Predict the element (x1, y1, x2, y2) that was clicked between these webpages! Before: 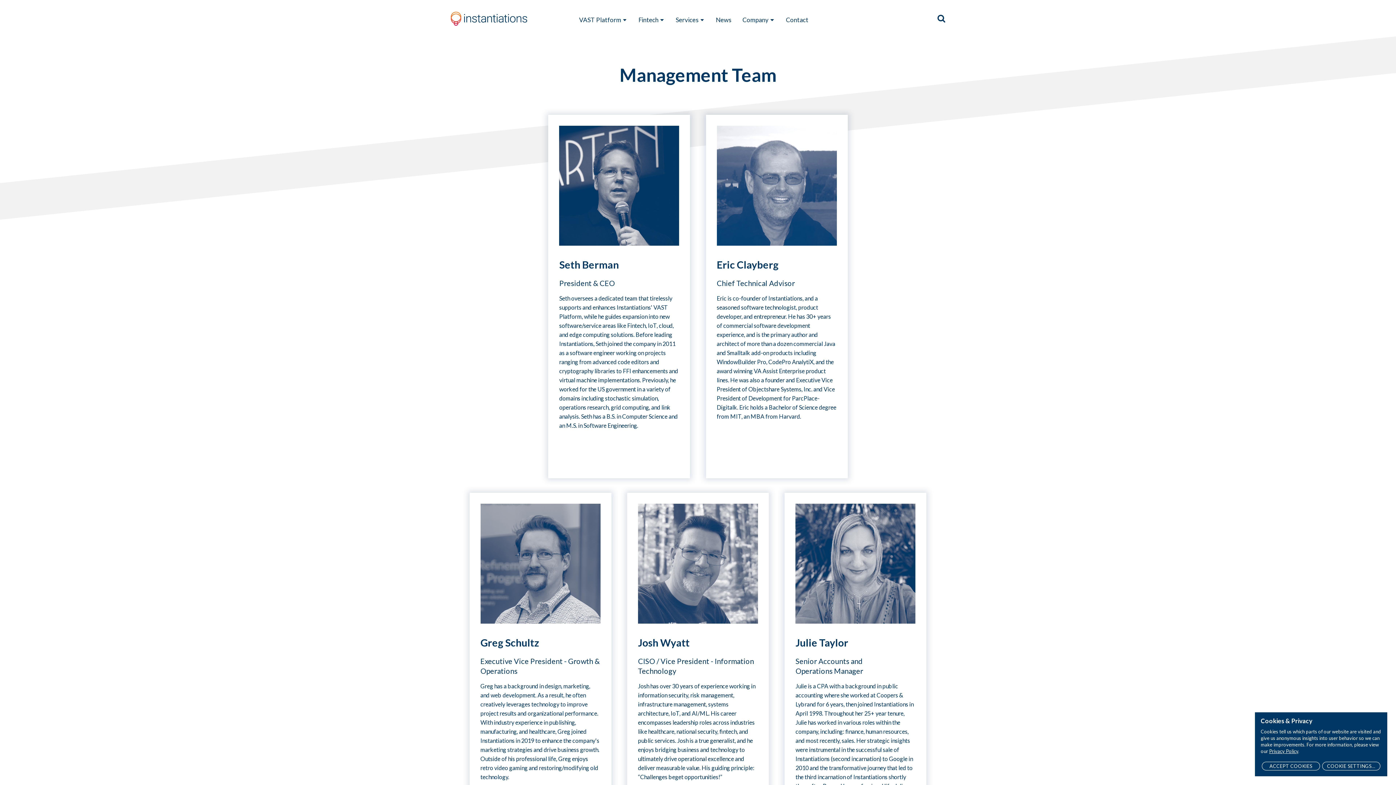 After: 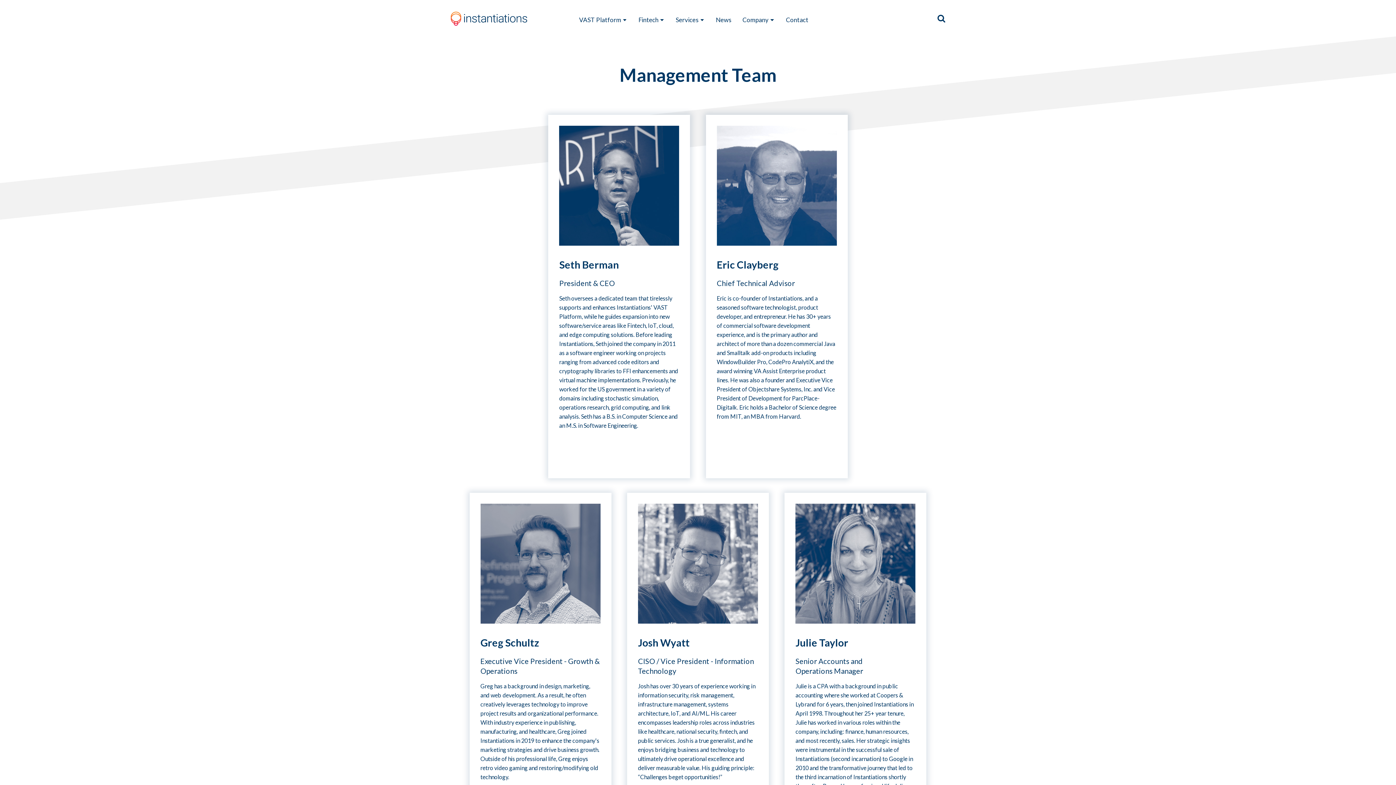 Action: bbox: (1262, 762, 1320, 770) label: ACCEPT COOKIES